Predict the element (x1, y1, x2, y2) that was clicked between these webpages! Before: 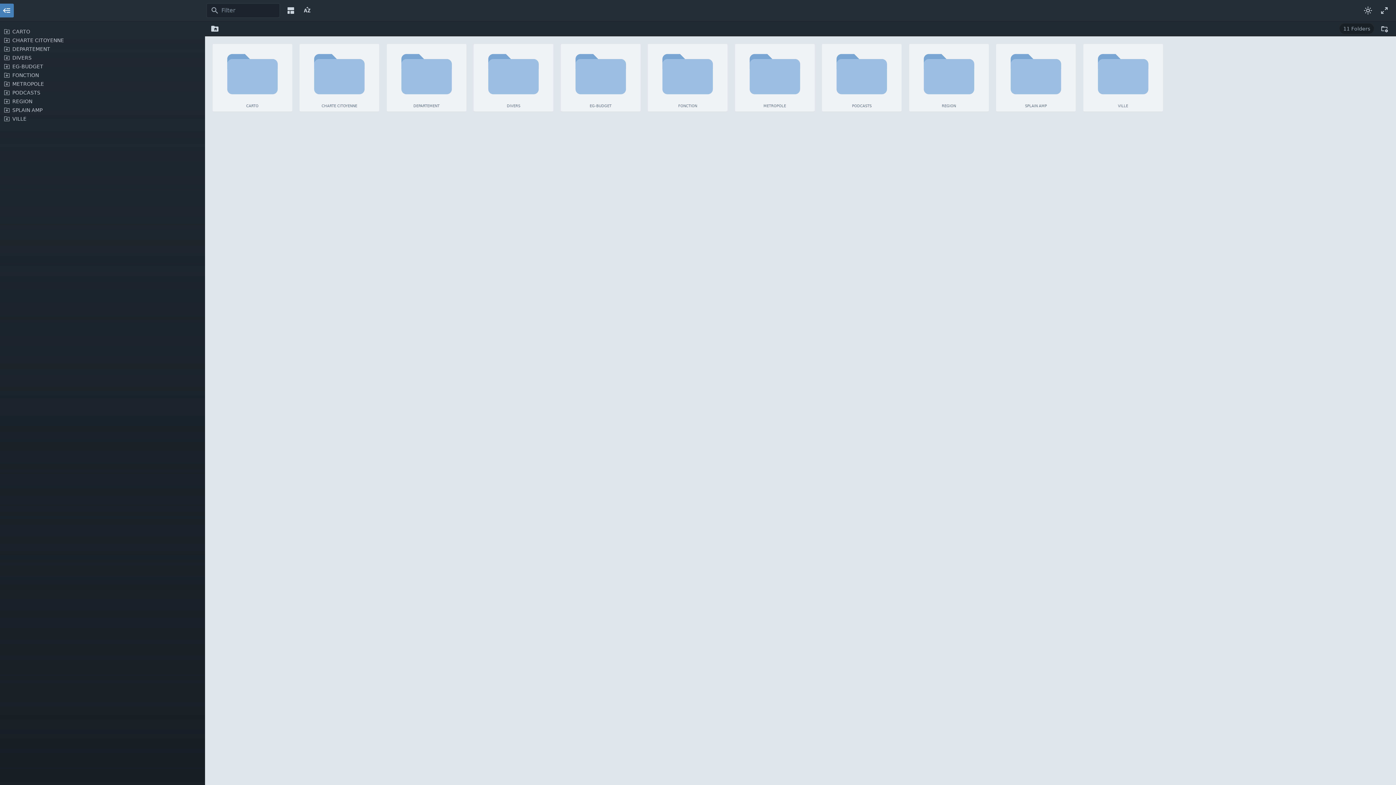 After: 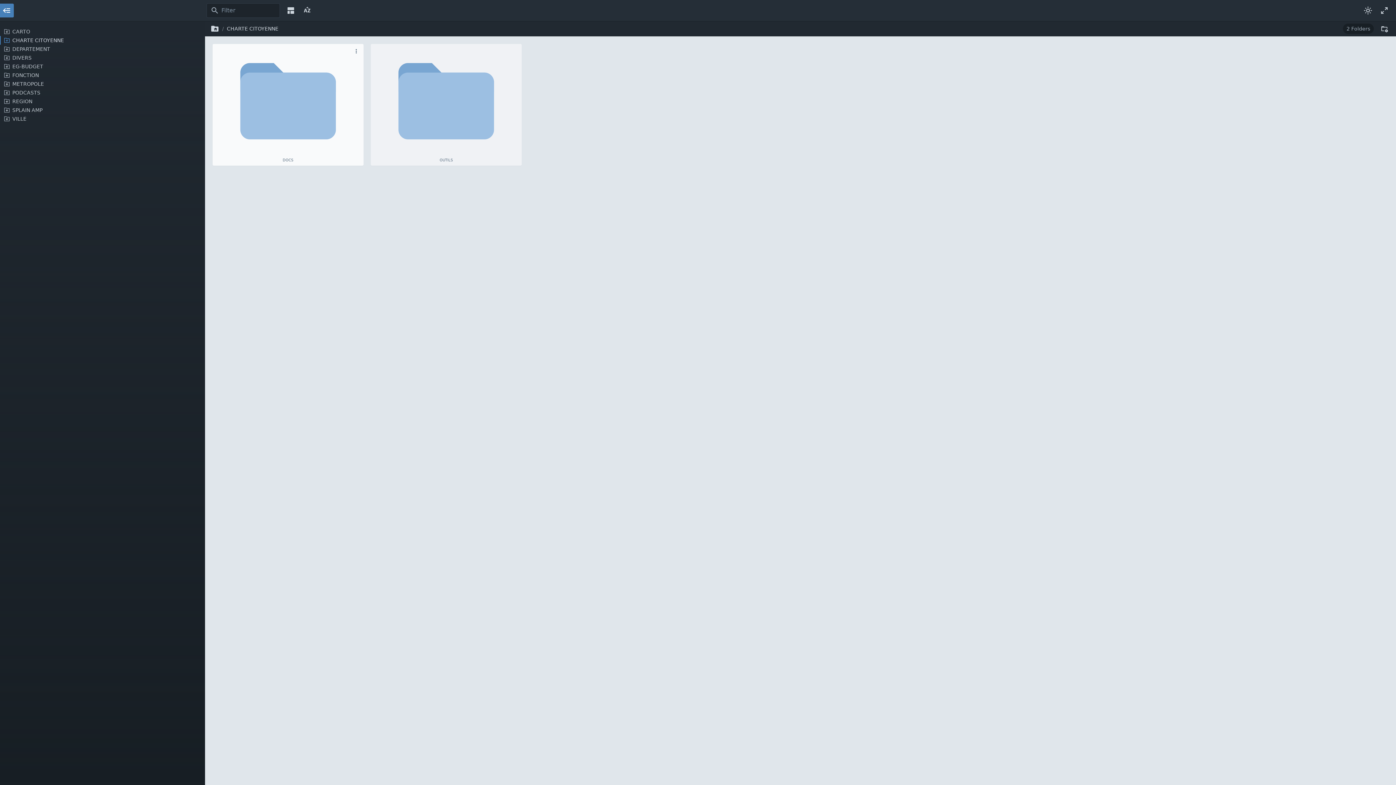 Action: label: CHARTE CITOYENNE bbox: (299, 43, 379, 111)